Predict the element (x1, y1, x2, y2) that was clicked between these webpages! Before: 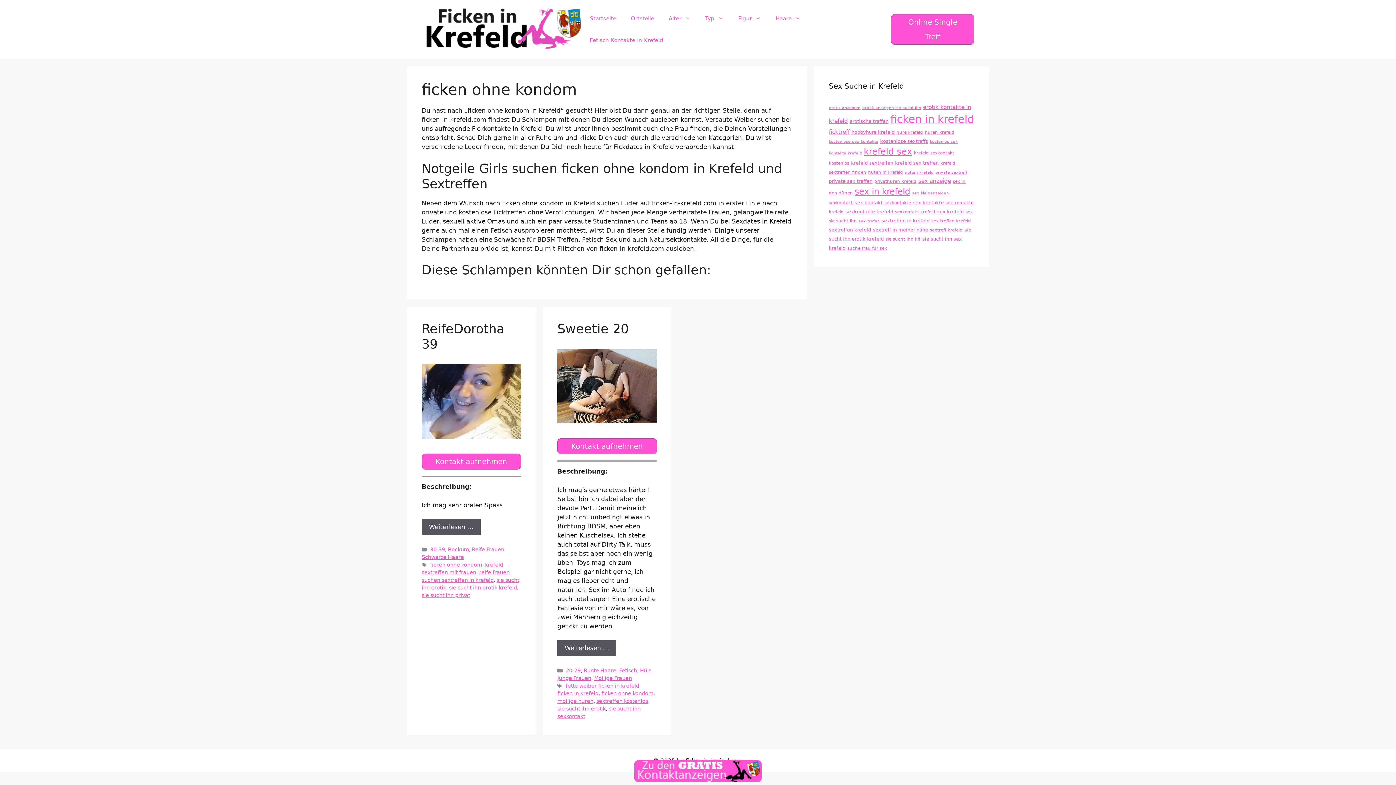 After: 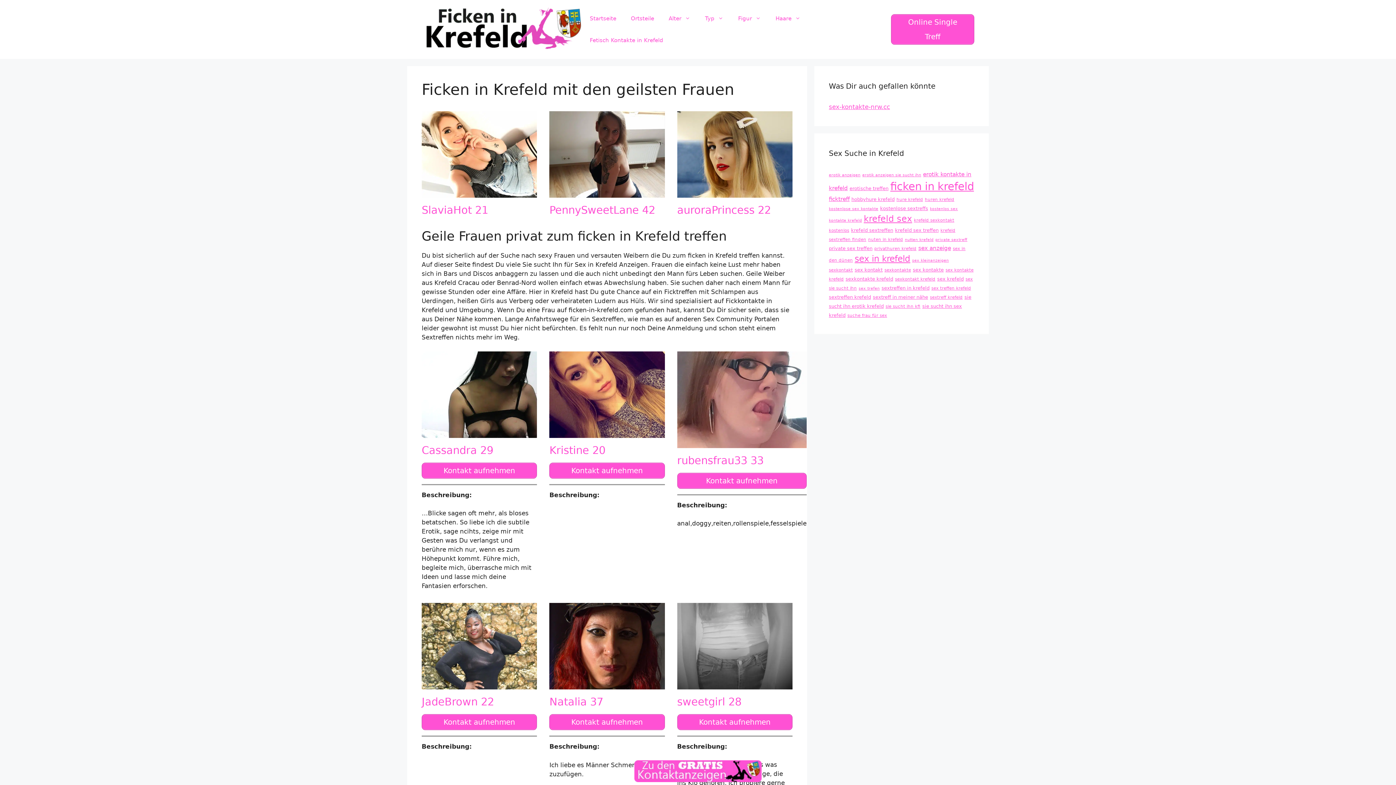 Action: label: Alter bbox: (661, 7, 697, 29)